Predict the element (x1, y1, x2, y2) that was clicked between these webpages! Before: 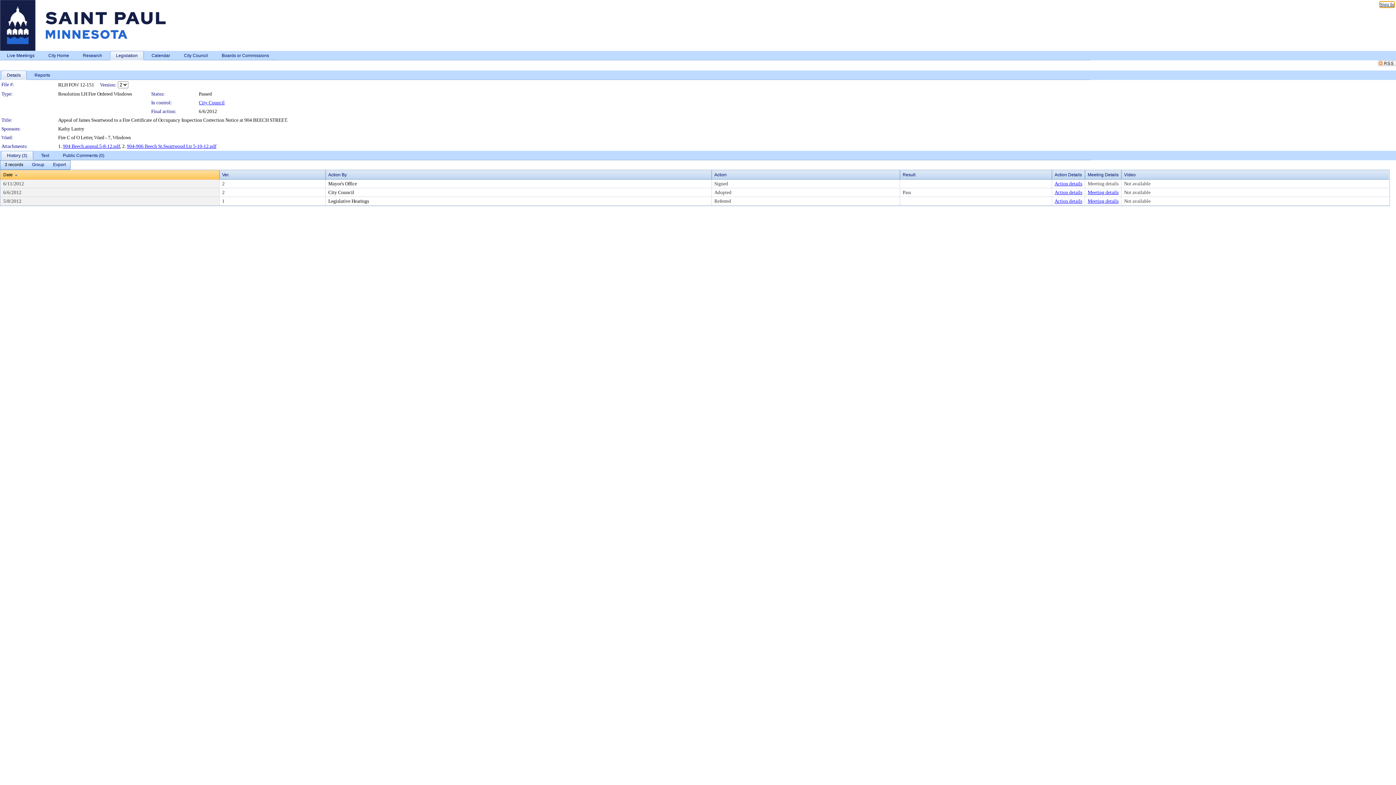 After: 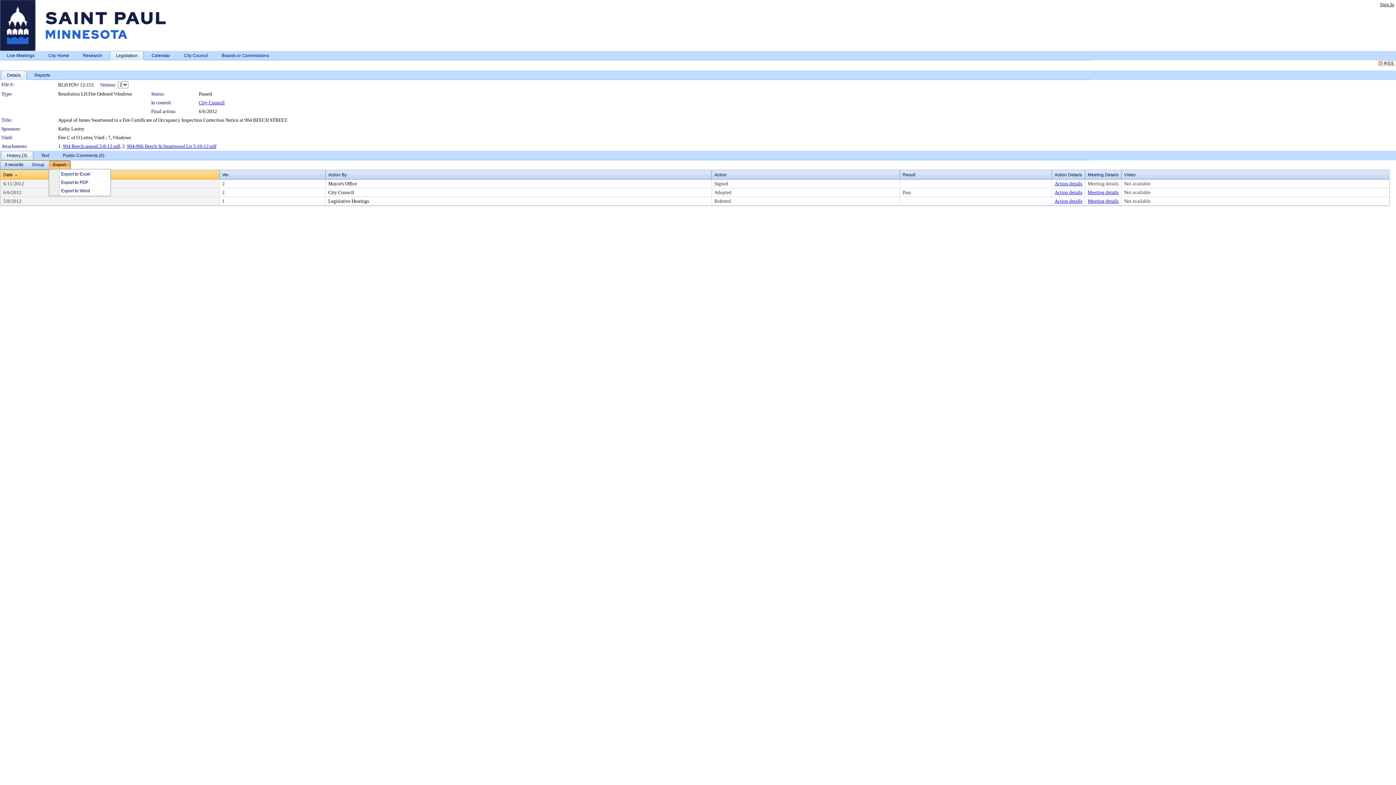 Action: label: Export Dropdown bbox: (48, 160, 70, 169)